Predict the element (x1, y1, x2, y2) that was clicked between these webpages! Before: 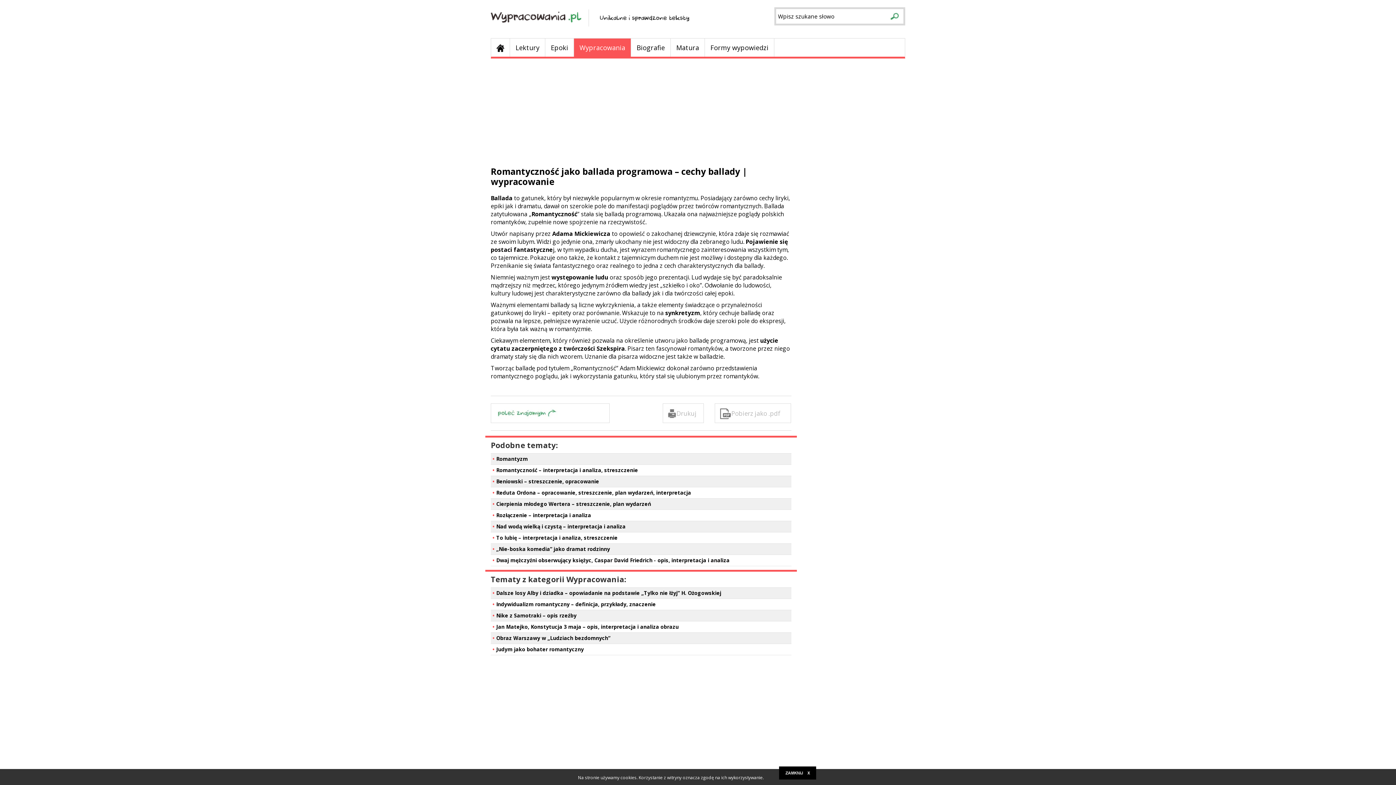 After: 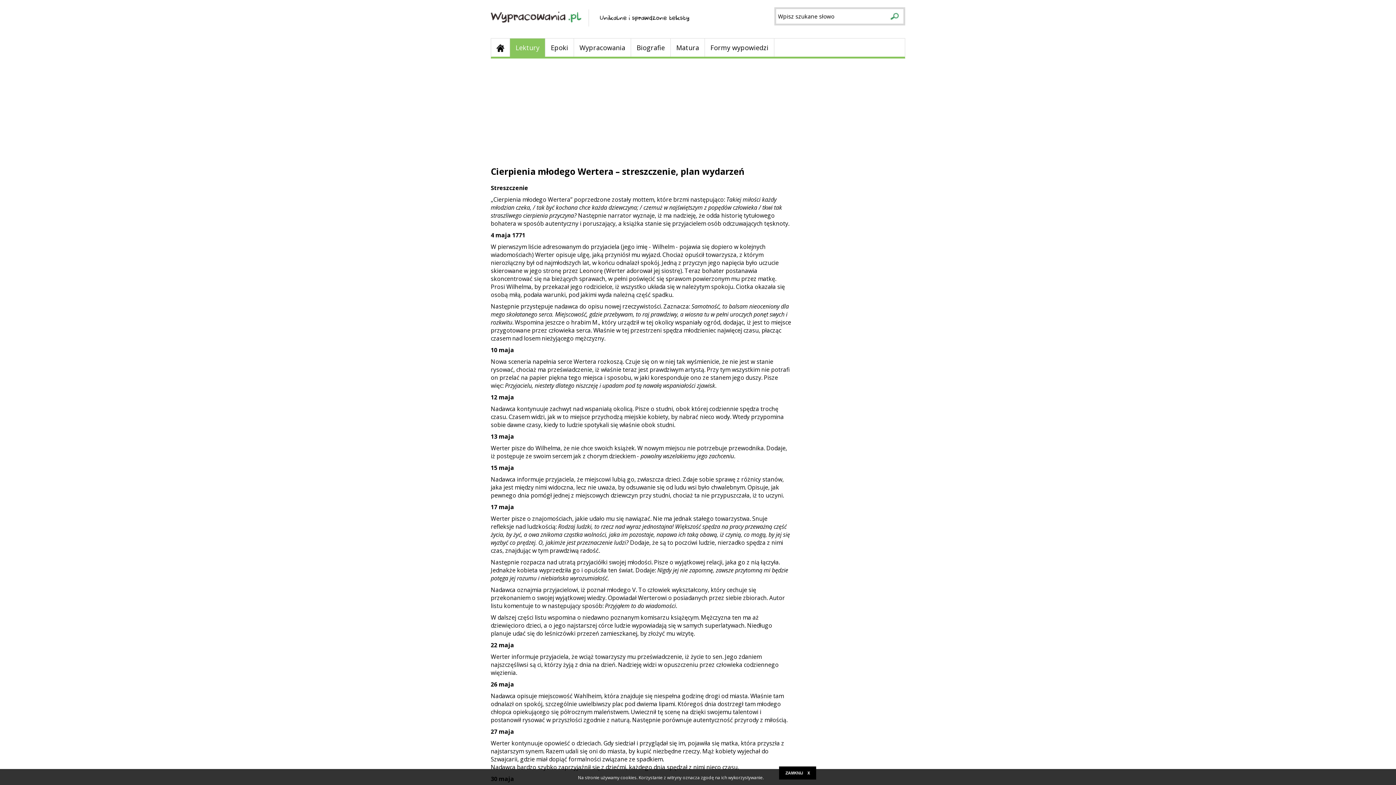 Action: label: Cierpienia młodego Wertera – streszczenie, plan wydarzeń bbox: (496, 500, 651, 507)